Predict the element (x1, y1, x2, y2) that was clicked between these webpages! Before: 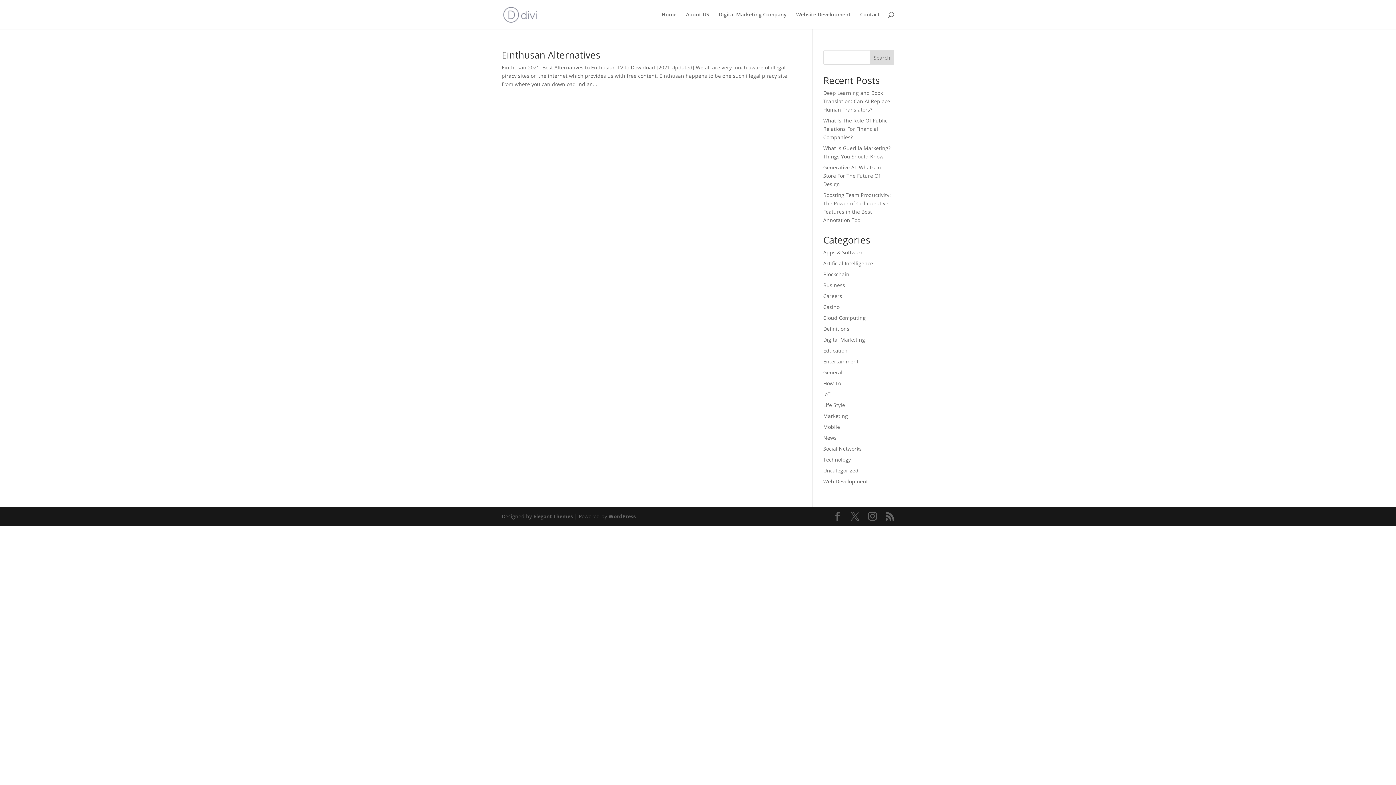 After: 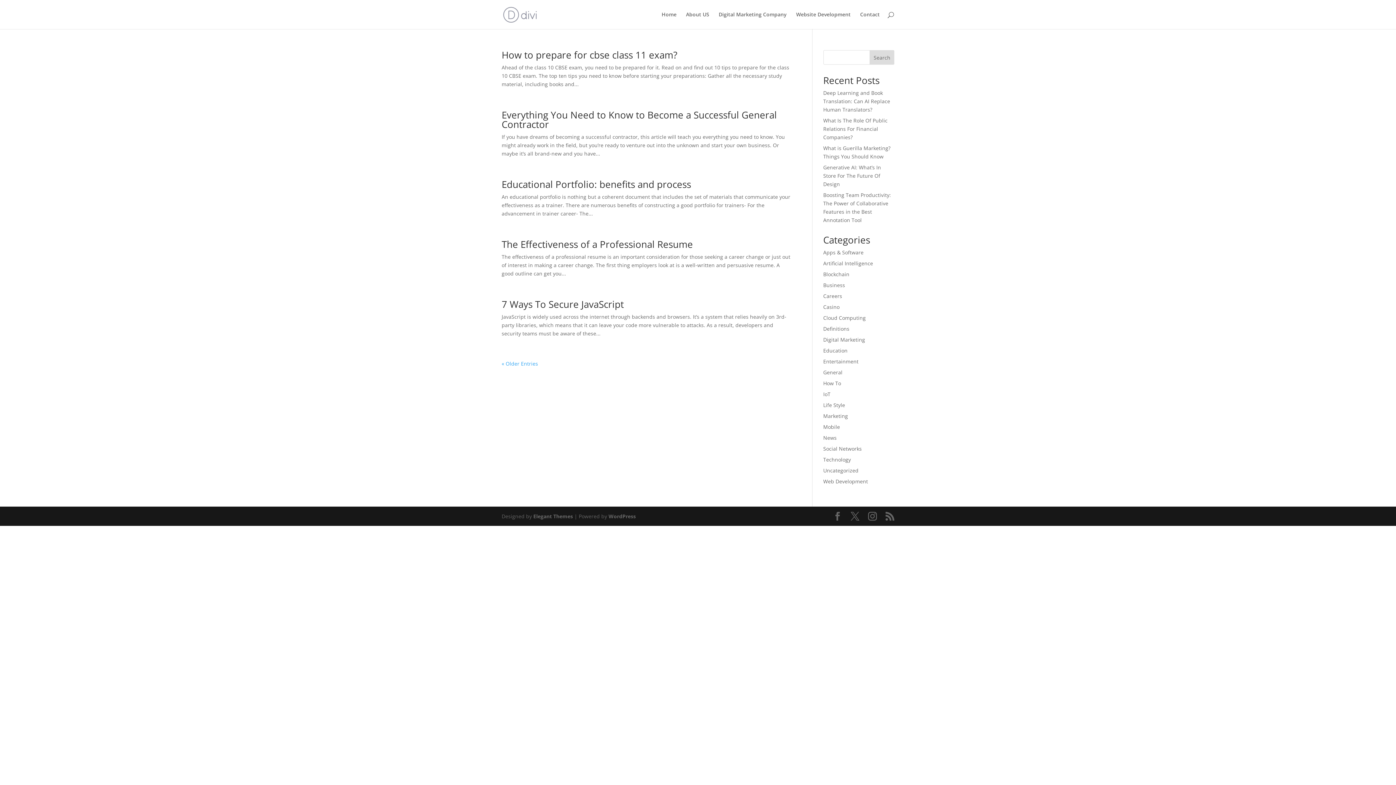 Action: bbox: (823, 347, 847, 354) label: Education